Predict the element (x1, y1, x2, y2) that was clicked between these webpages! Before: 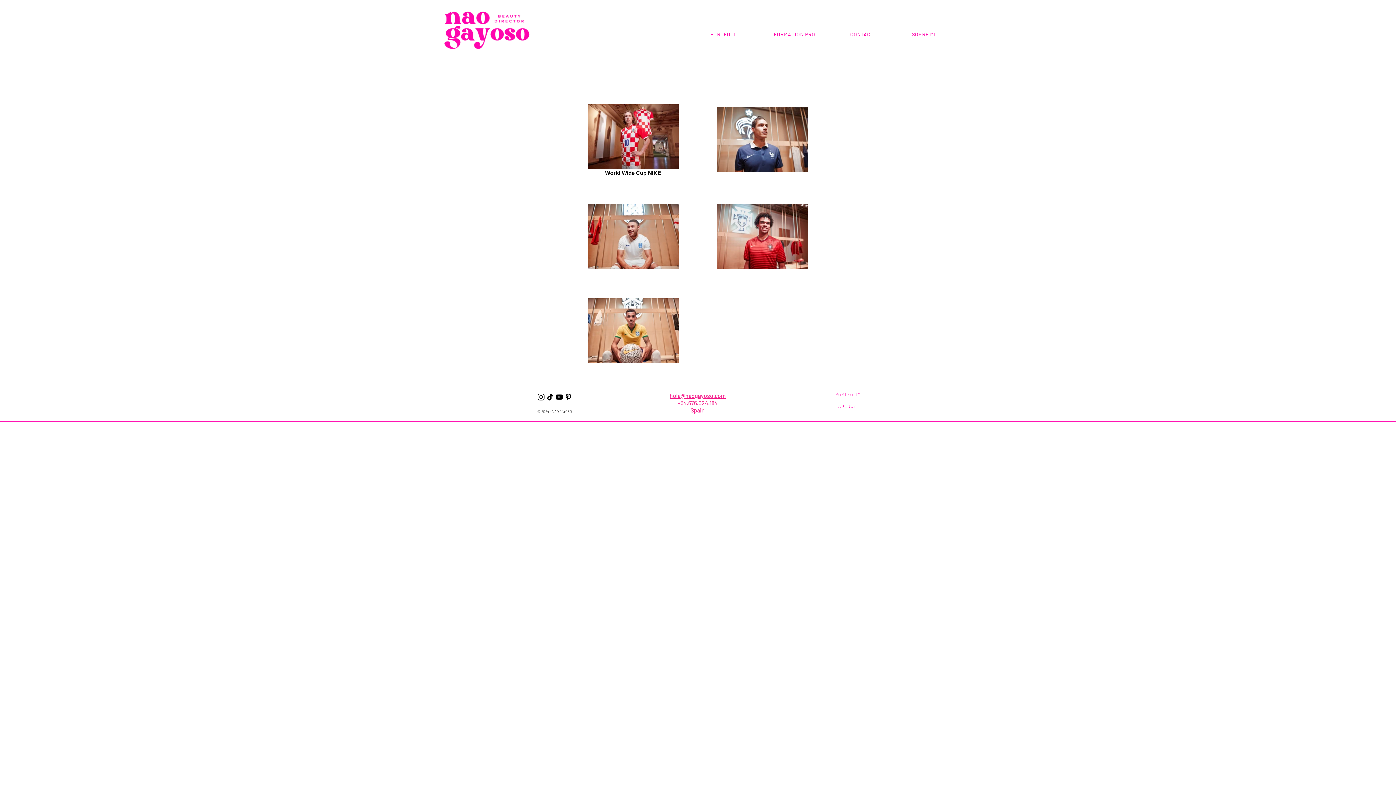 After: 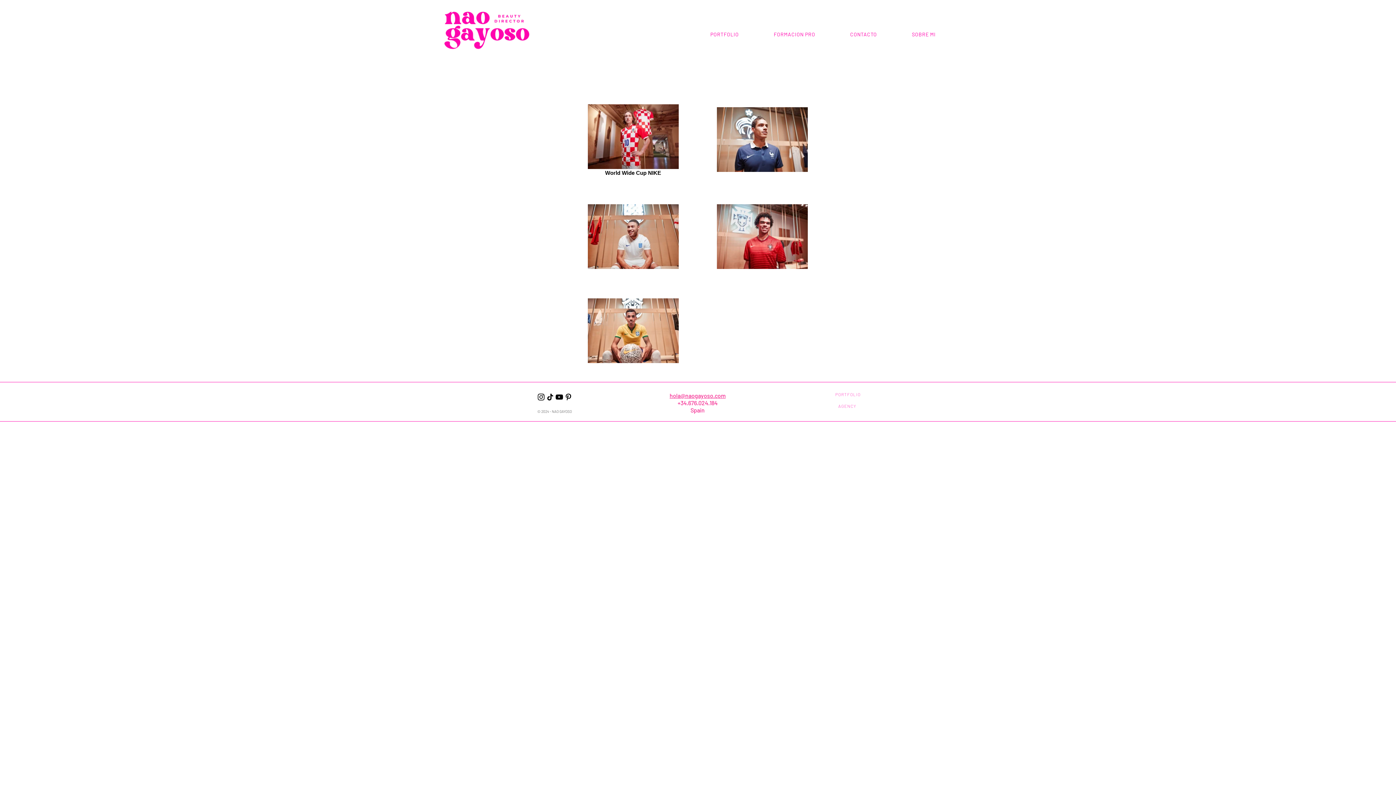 Action: bbox: (669, 392, 725, 399) label: hola@naogayoso.com